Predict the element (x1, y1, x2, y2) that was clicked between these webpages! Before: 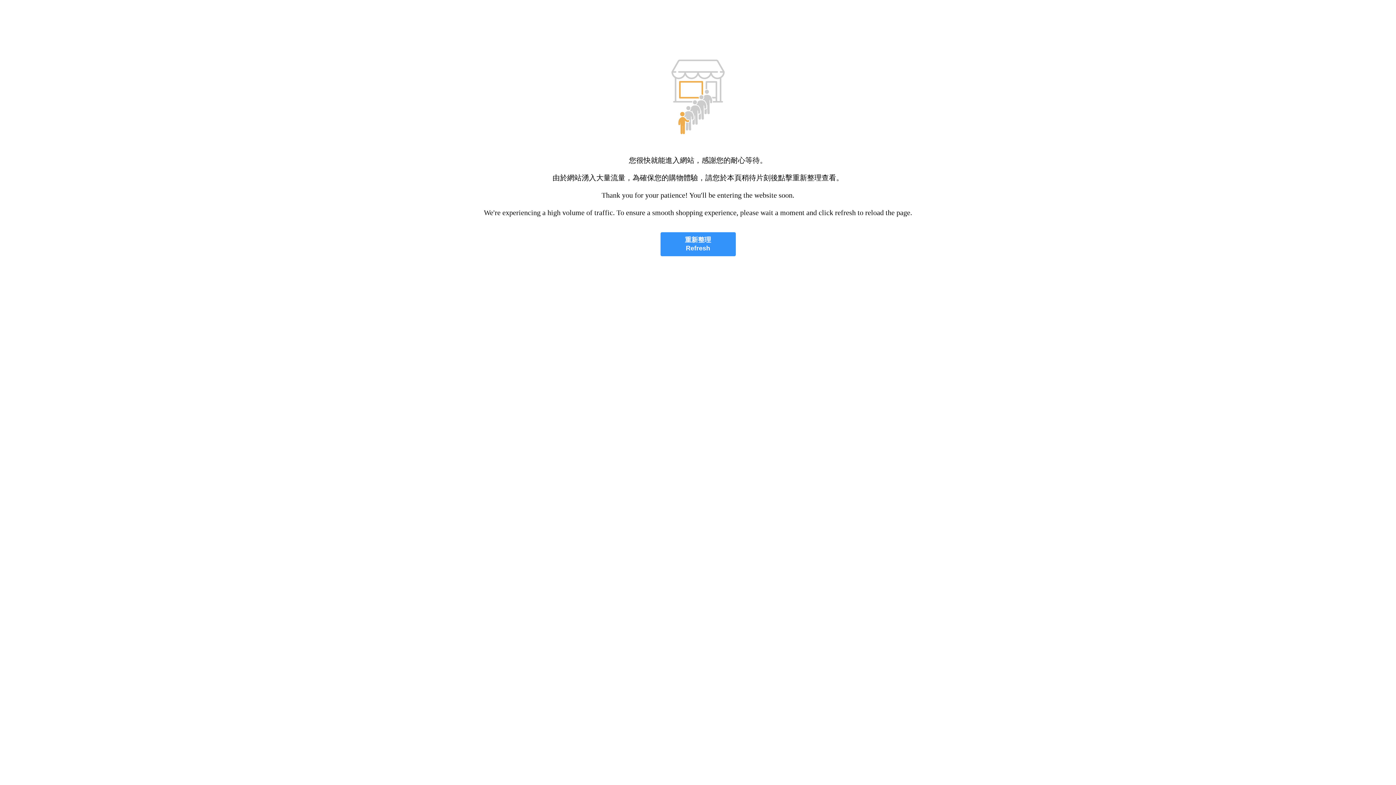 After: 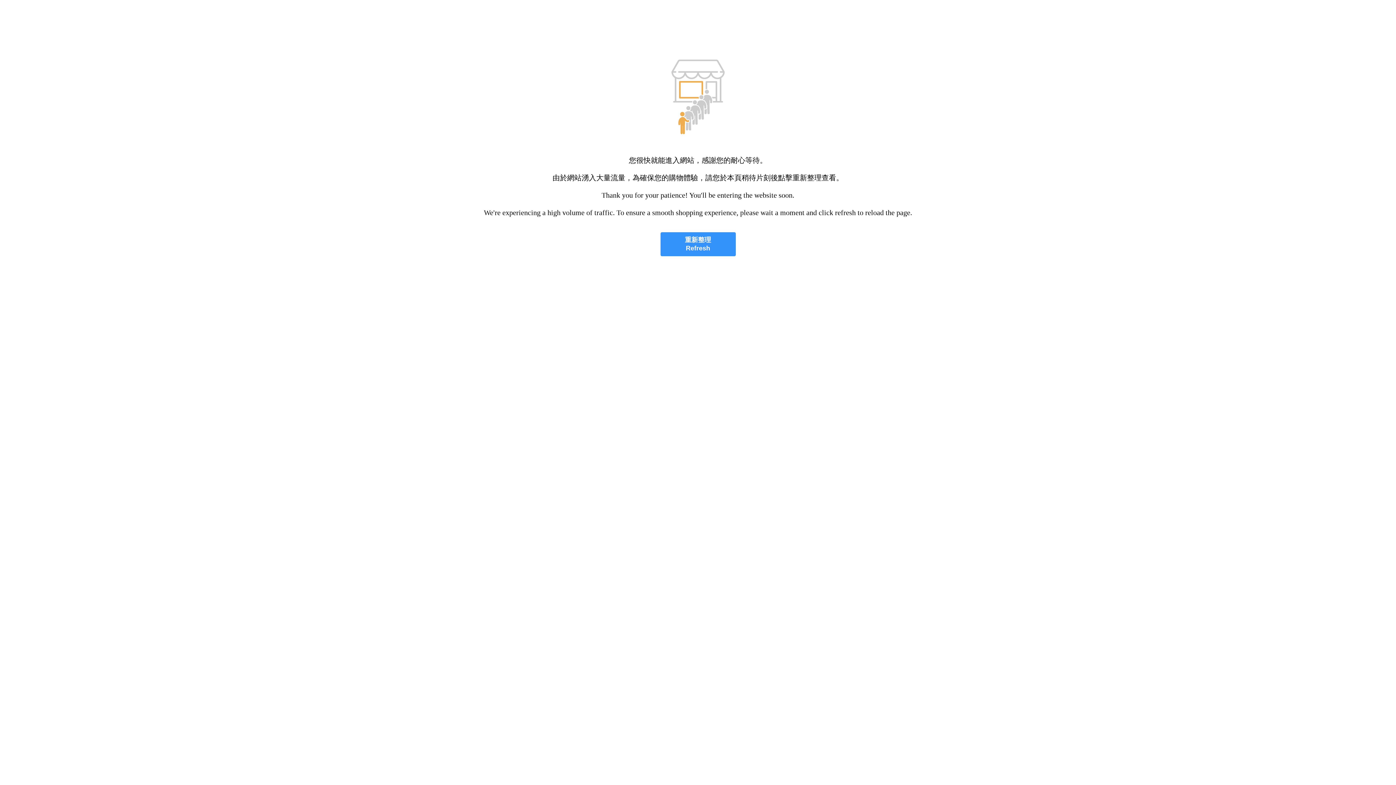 Action: label: 重新整理
Refresh bbox: (660, 232, 735, 256)